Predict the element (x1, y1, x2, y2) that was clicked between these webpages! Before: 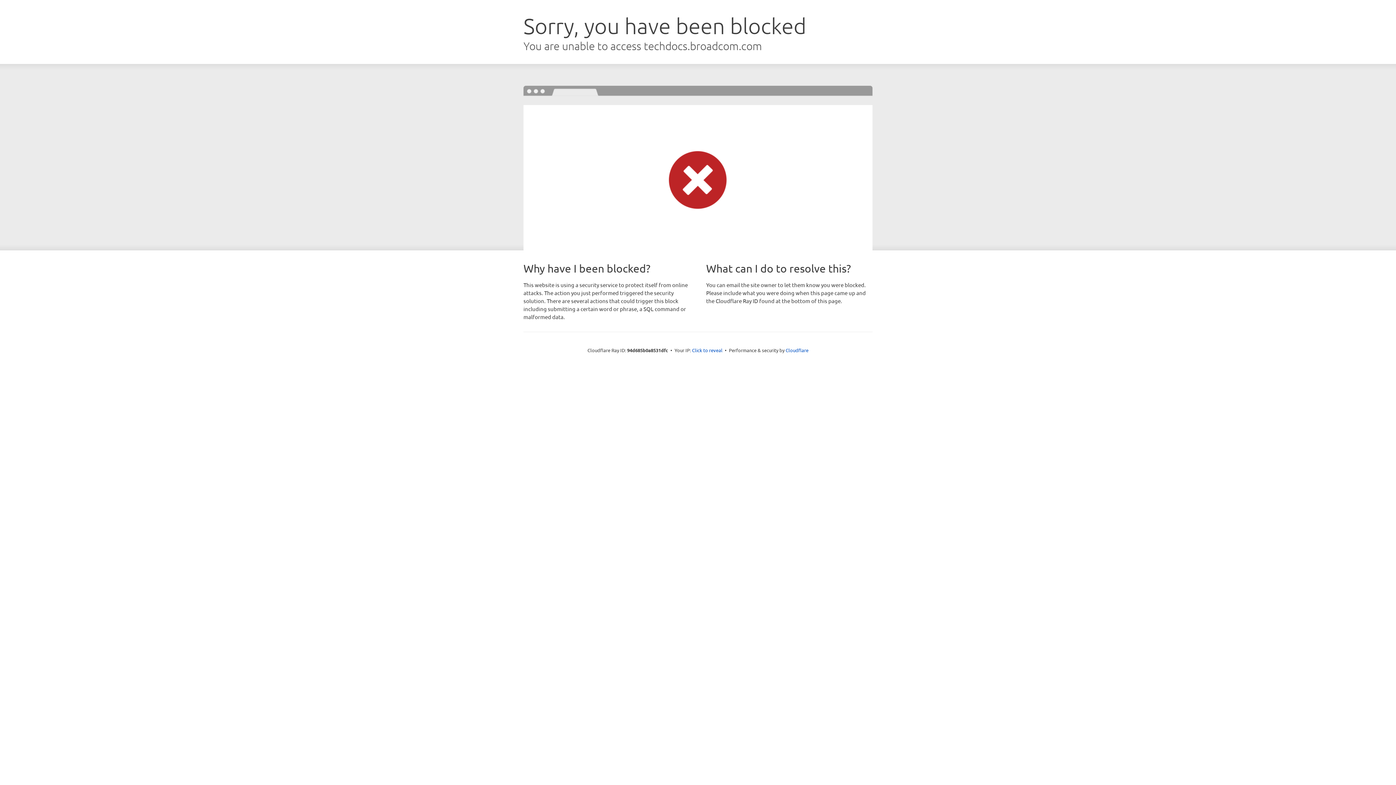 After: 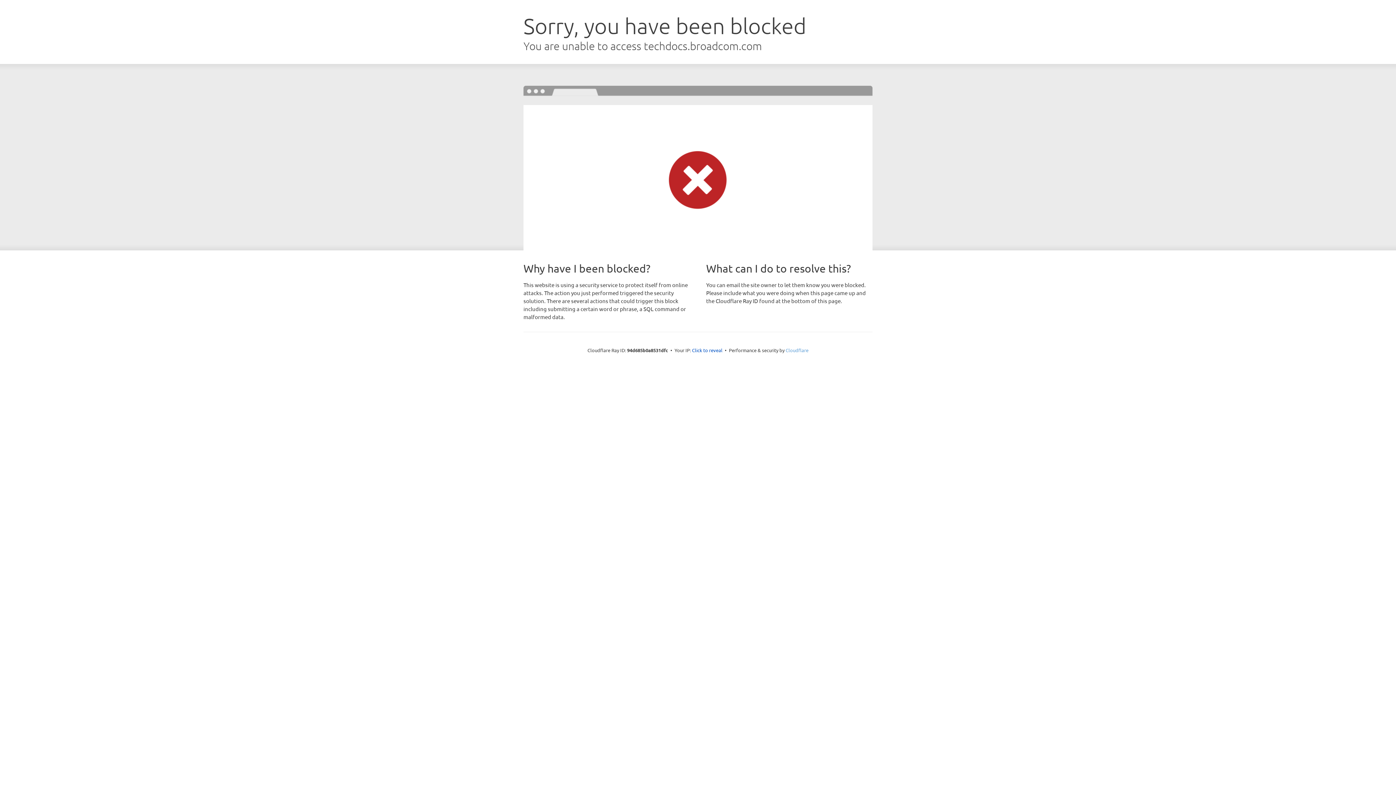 Action: label: Cloudflare bbox: (785, 347, 808, 353)